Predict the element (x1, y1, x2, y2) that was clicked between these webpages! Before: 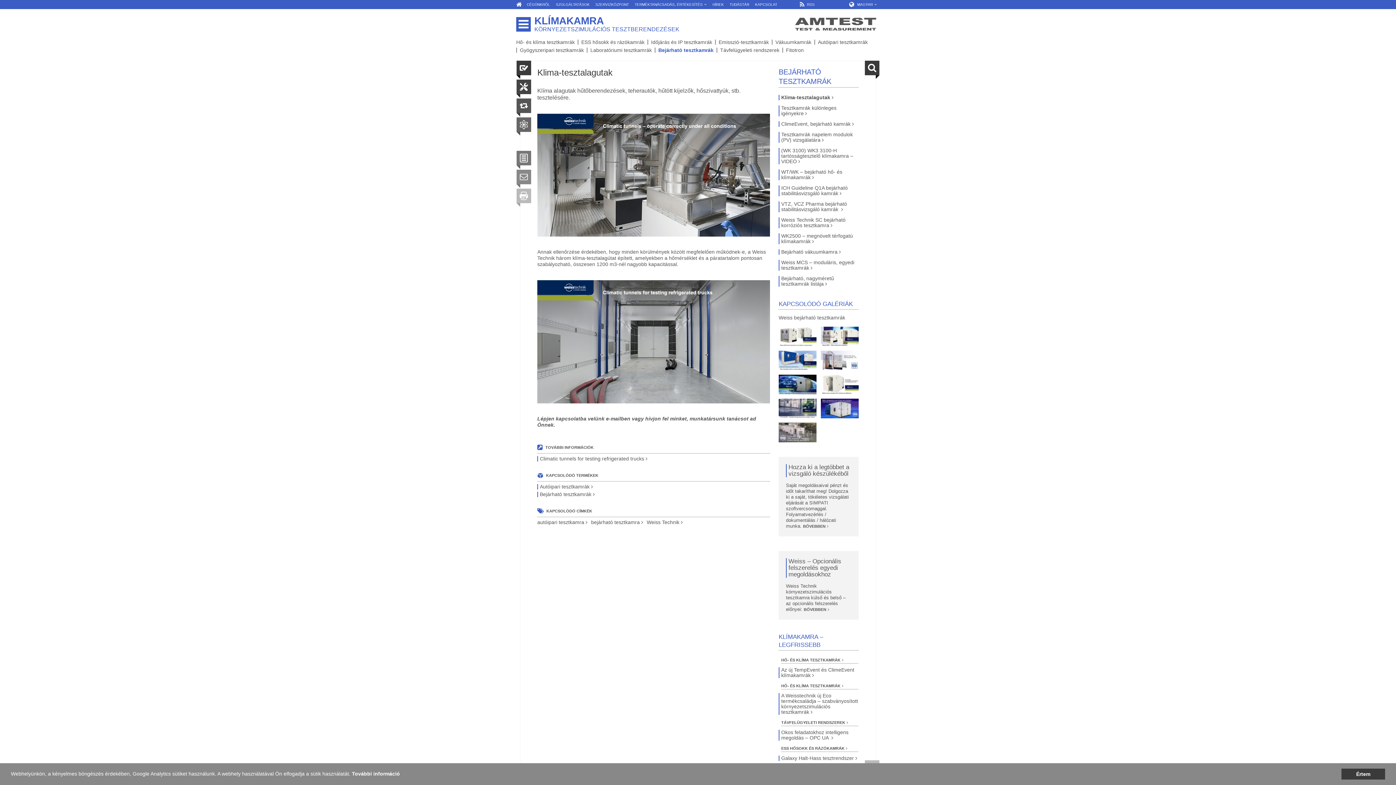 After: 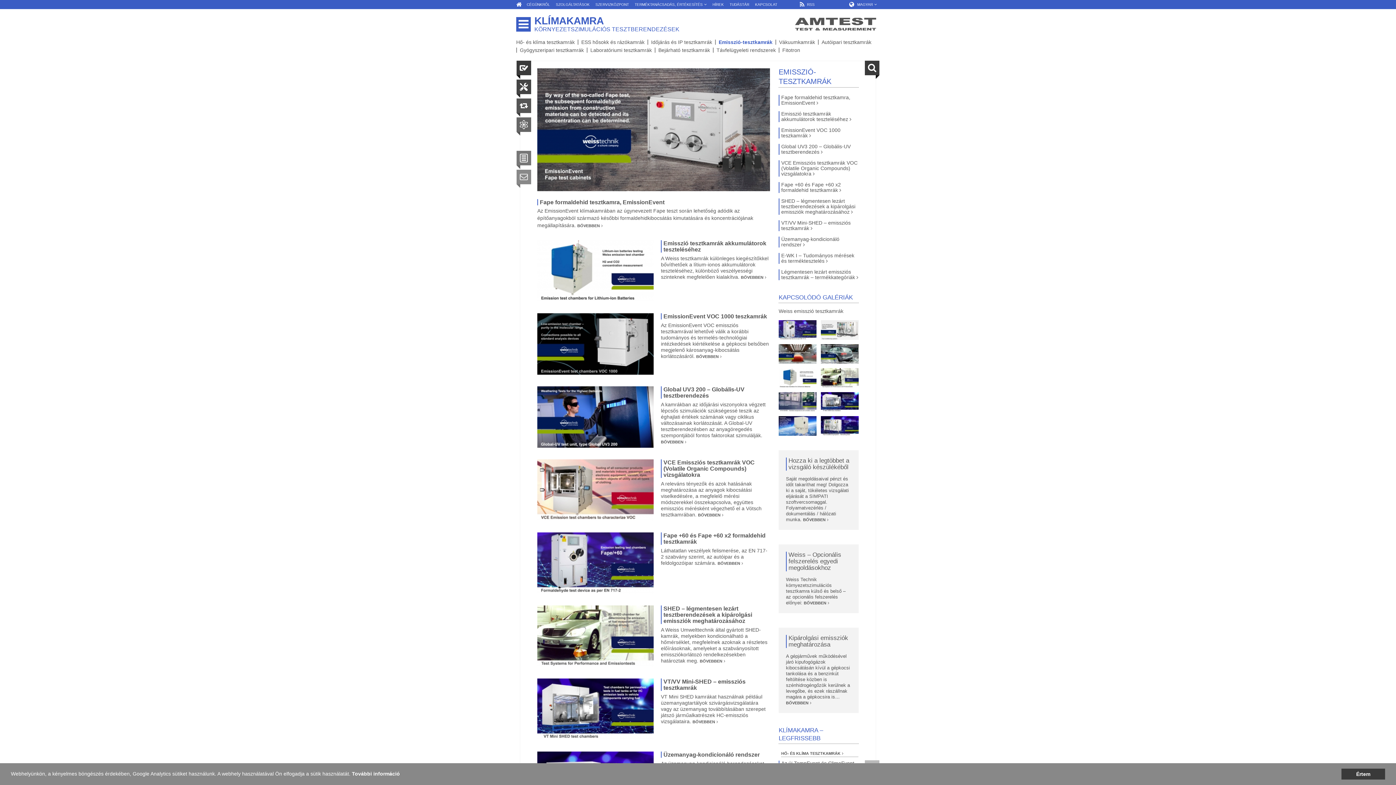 Action: bbox: (715, 39, 769, 44) label: Emisszió-tesztkamrák